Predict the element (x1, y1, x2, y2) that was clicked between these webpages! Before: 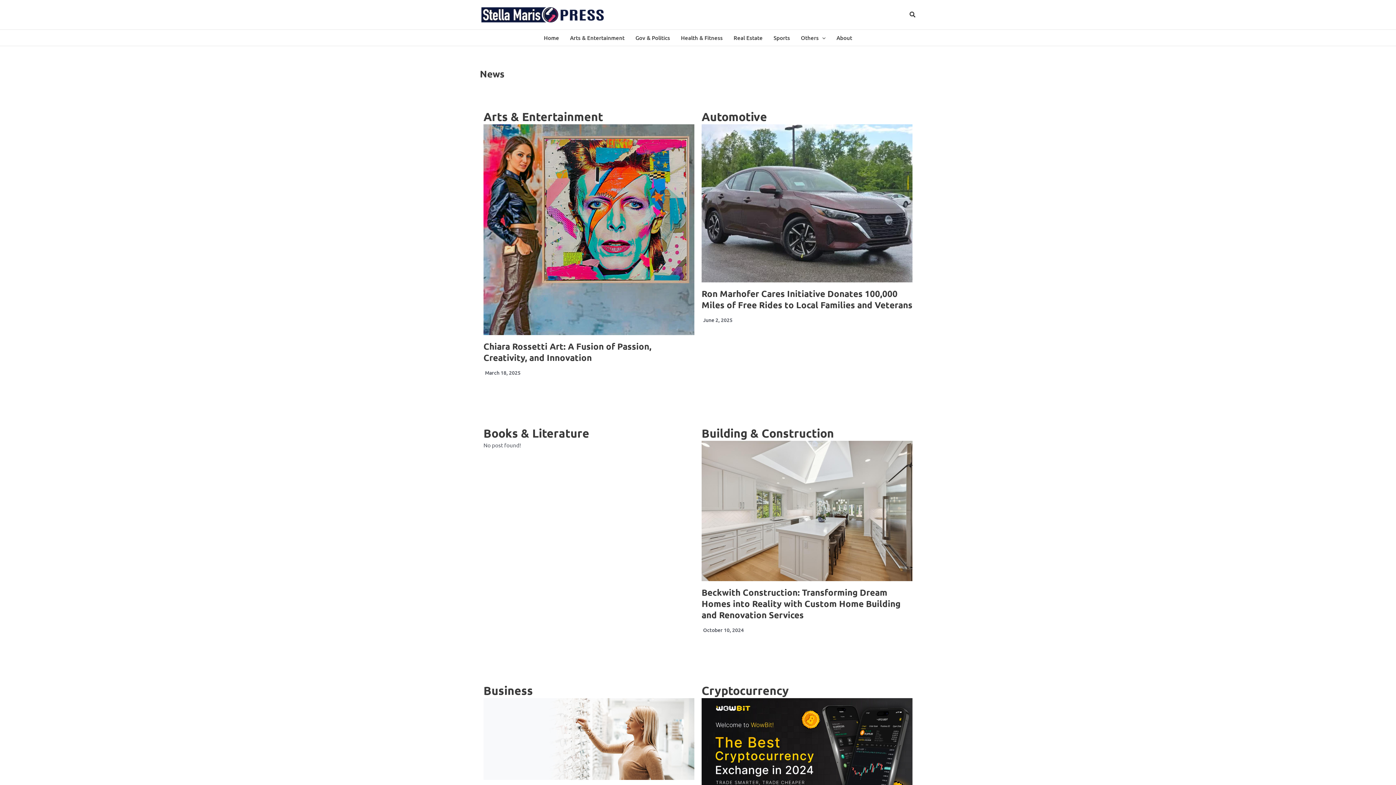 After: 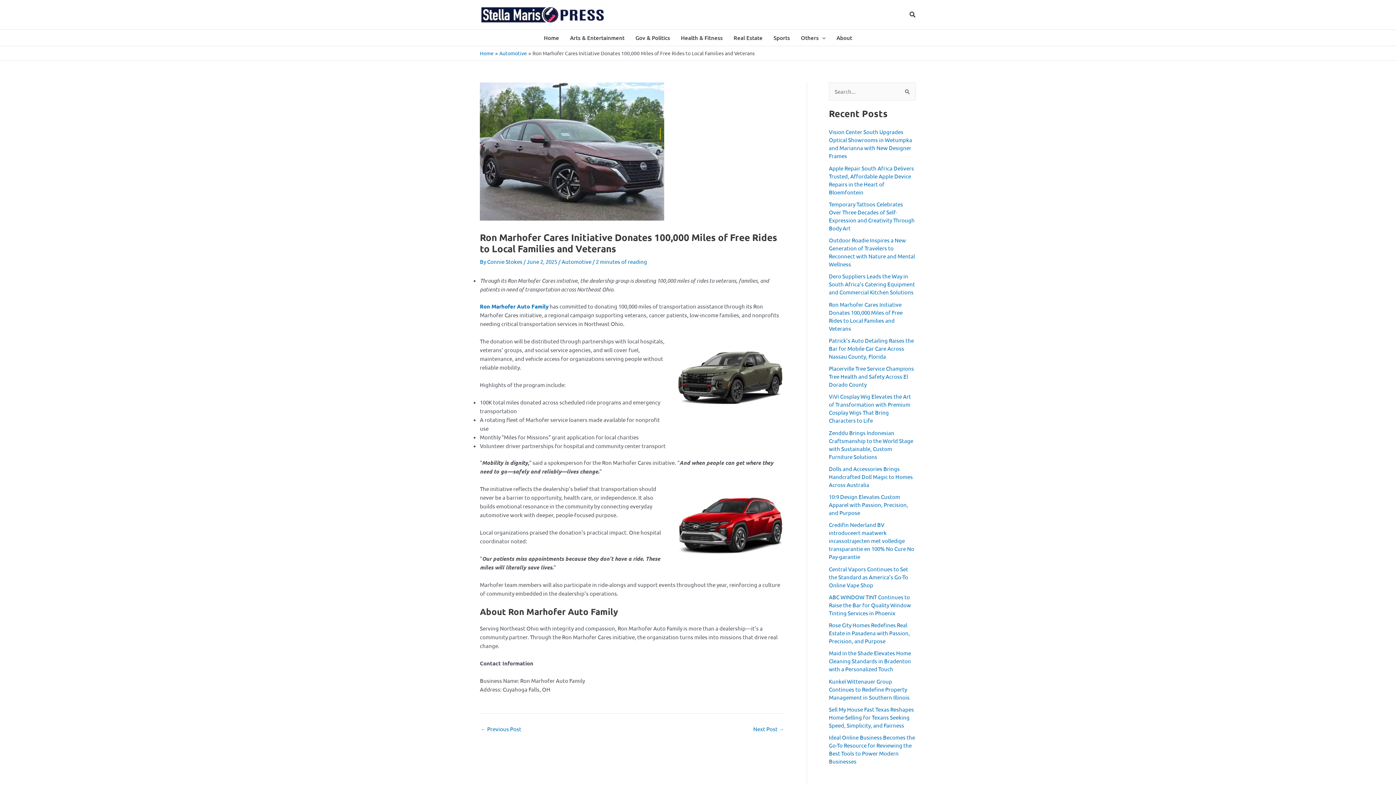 Action: bbox: (701, 287, 912, 310) label: Ron Marhofer Cares Initiative Donates 100,000 Miles of Free Rides to Local Families and Veterans